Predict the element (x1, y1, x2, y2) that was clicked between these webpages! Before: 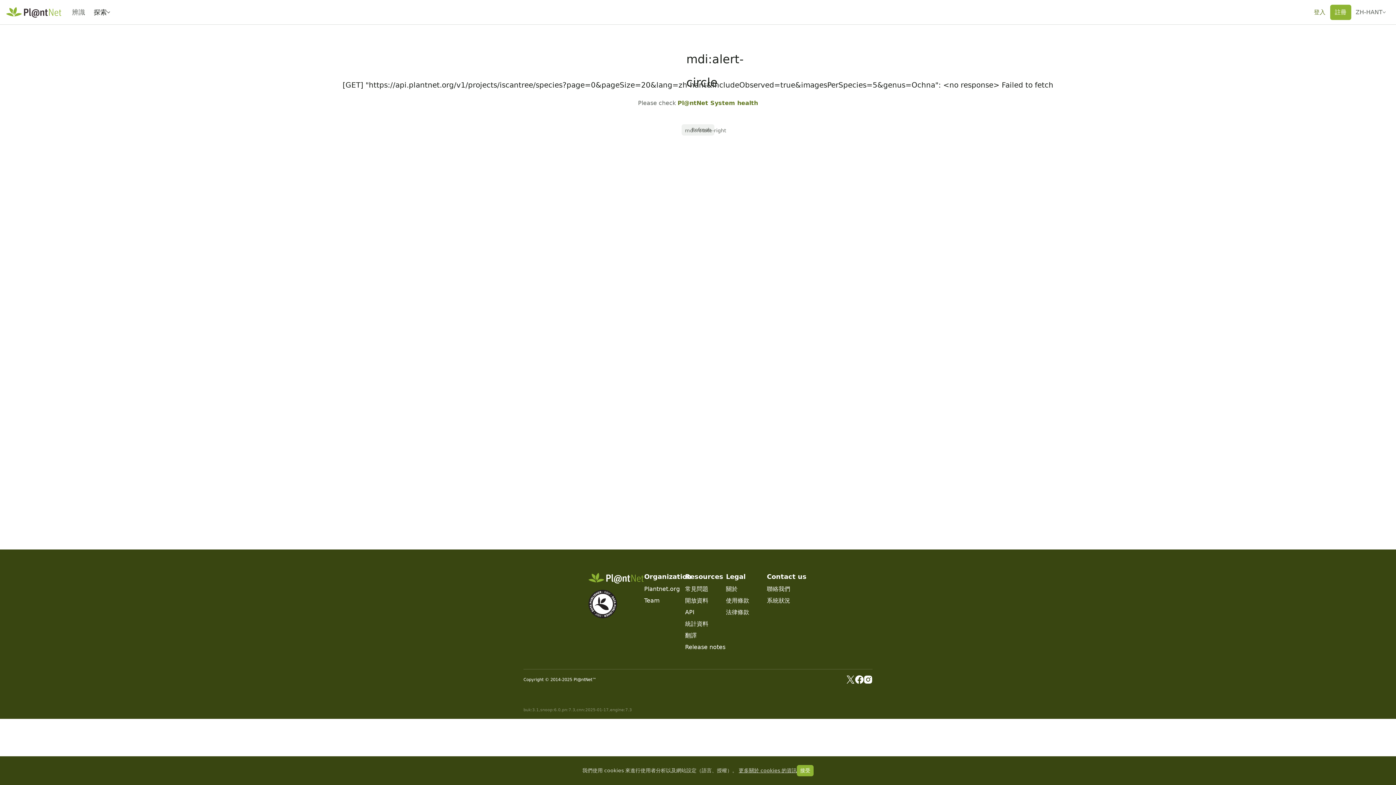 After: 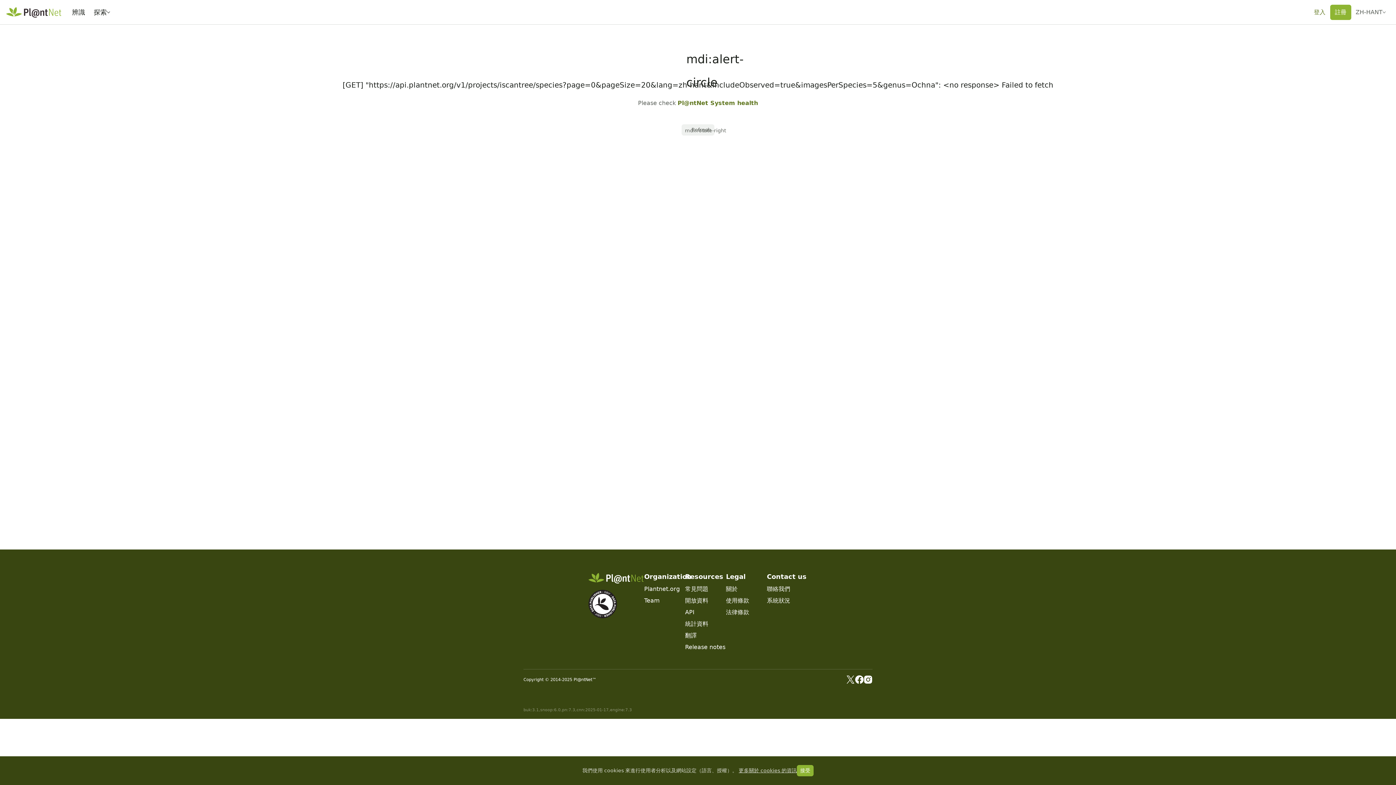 Action: bbox: (67, 2, 89, 21) label: 辨識